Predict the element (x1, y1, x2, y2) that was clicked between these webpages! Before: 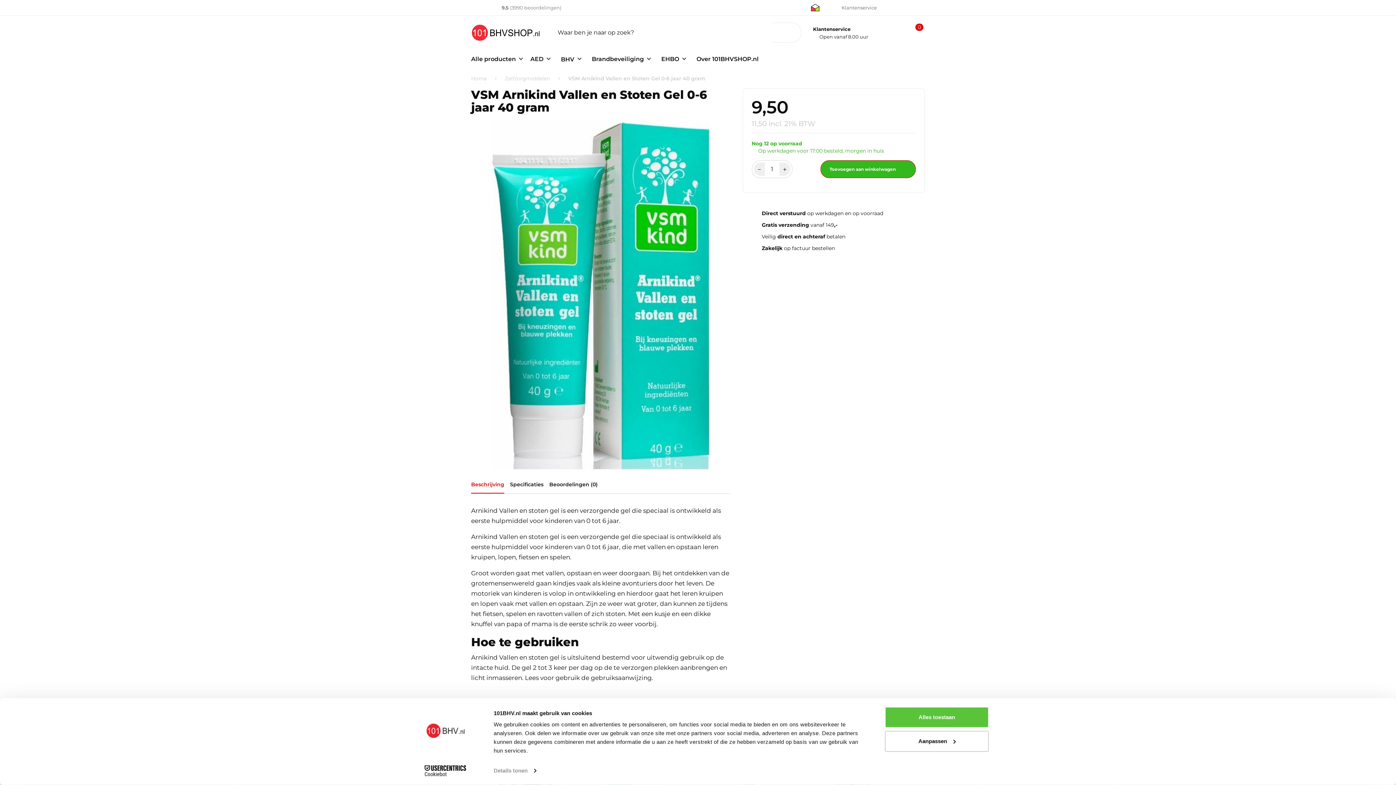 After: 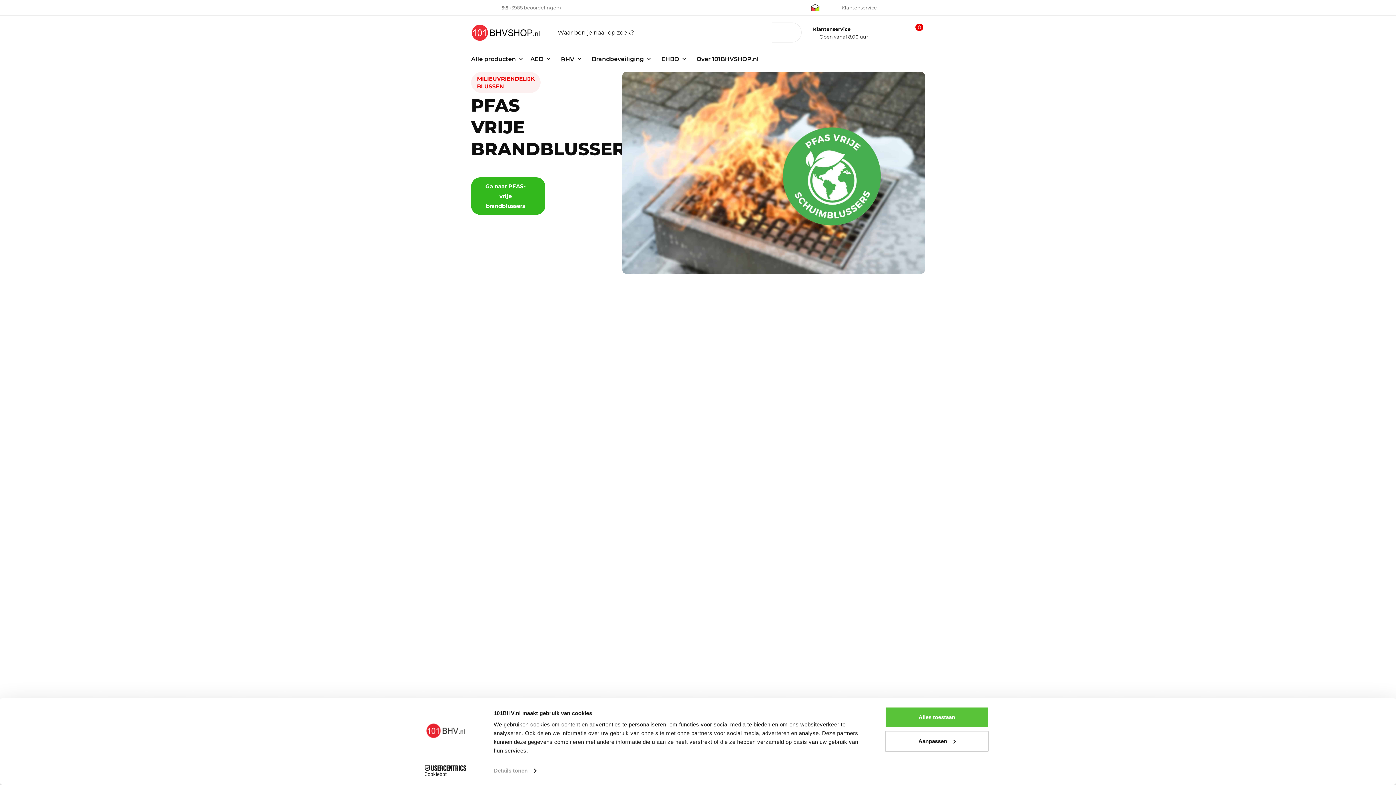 Action: bbox: (471, 21, 540, 43)